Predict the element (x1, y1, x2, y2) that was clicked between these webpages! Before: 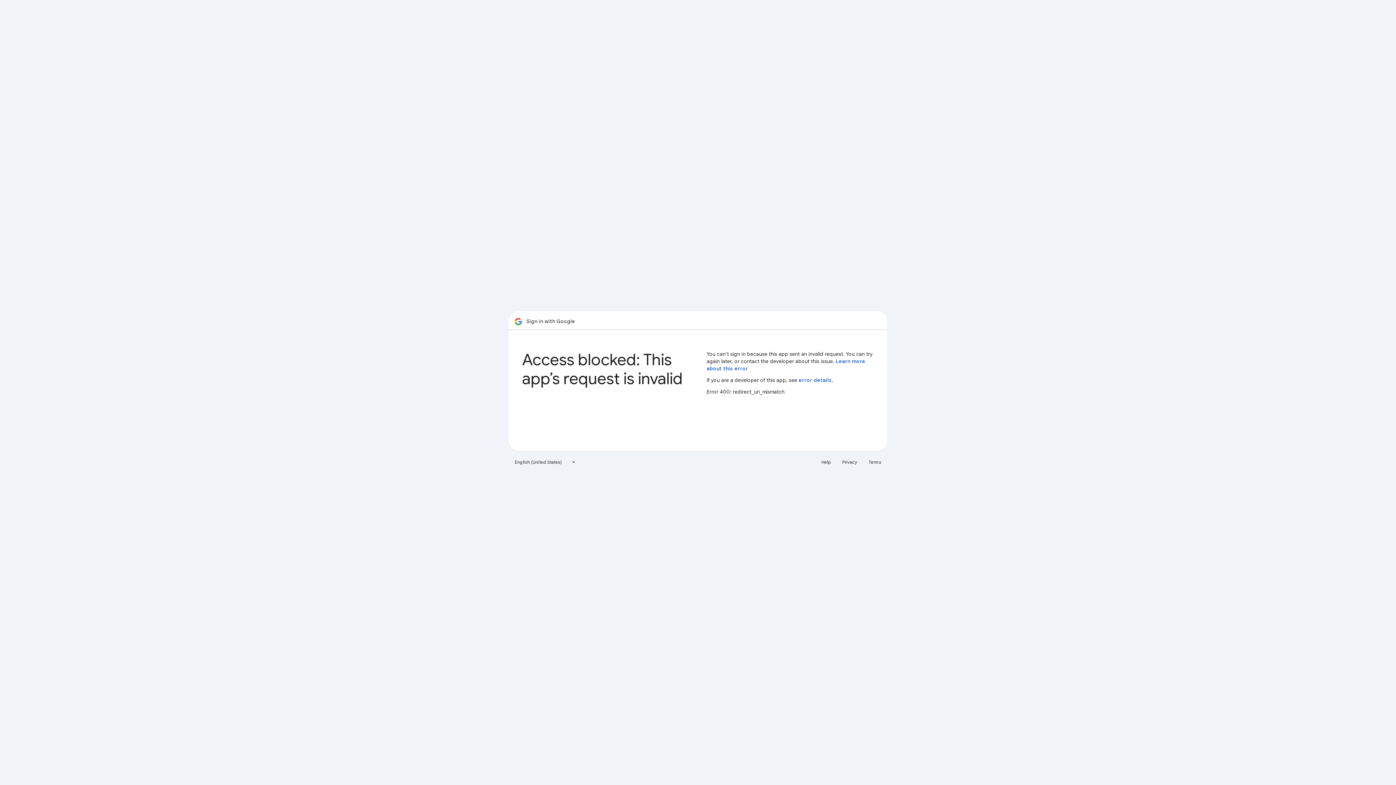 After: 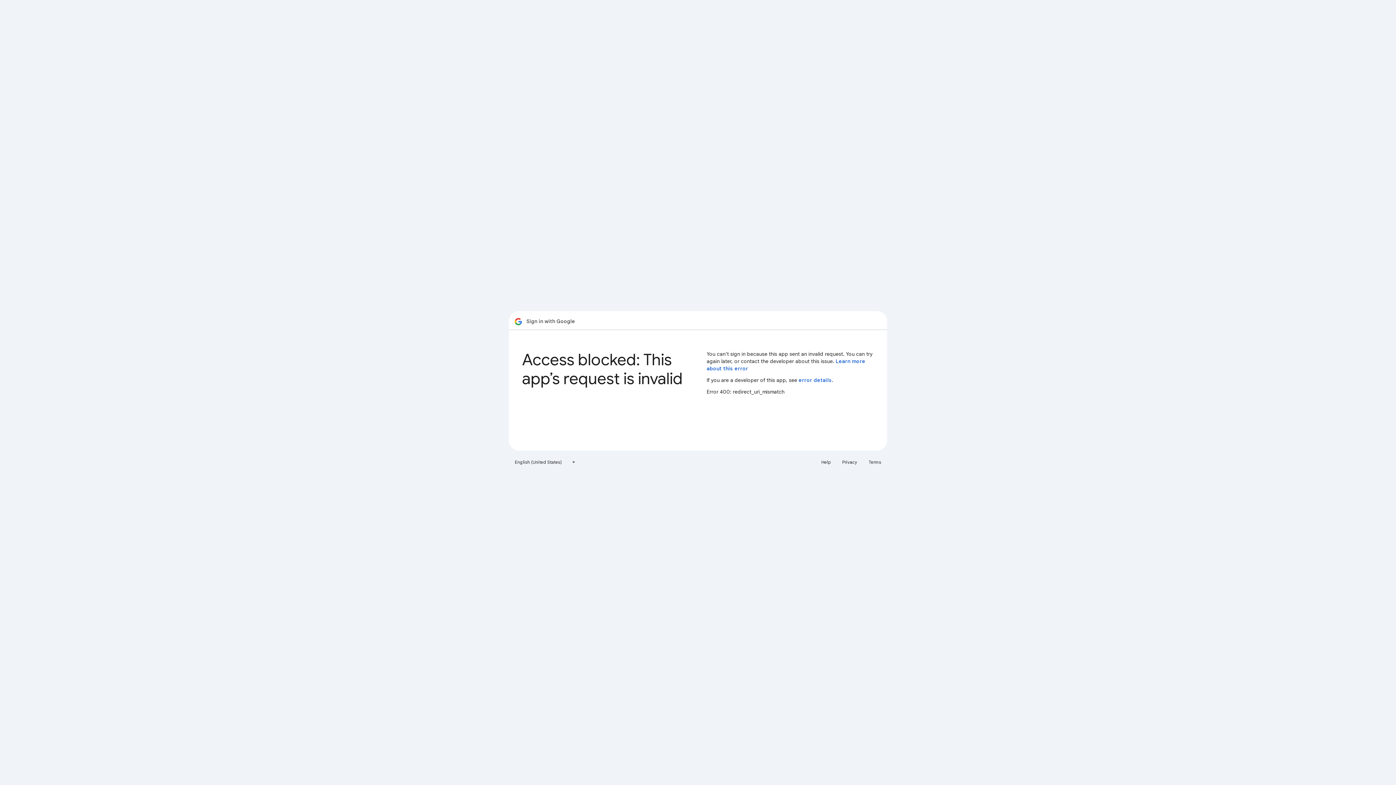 Action: bbox: (838, 456, 861, 468) label: Privacy